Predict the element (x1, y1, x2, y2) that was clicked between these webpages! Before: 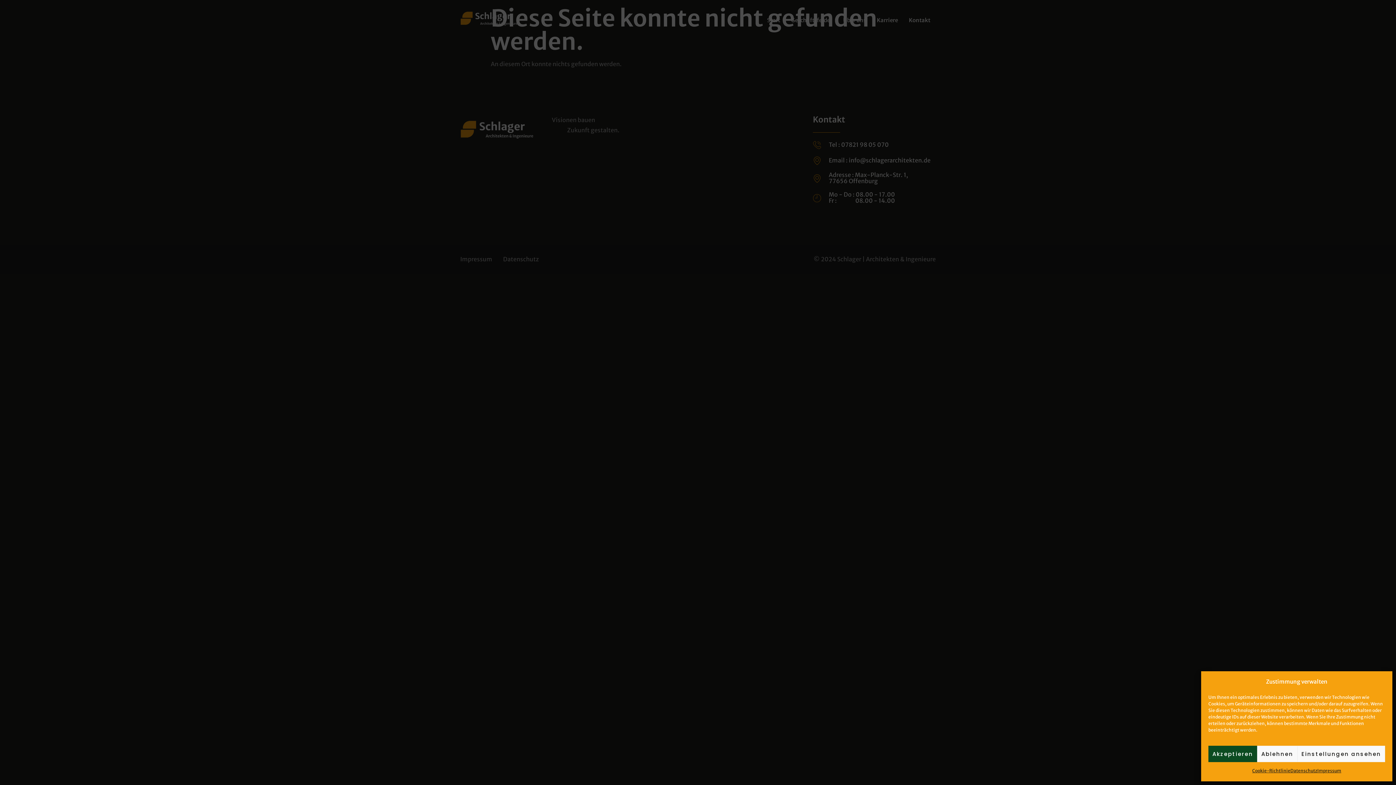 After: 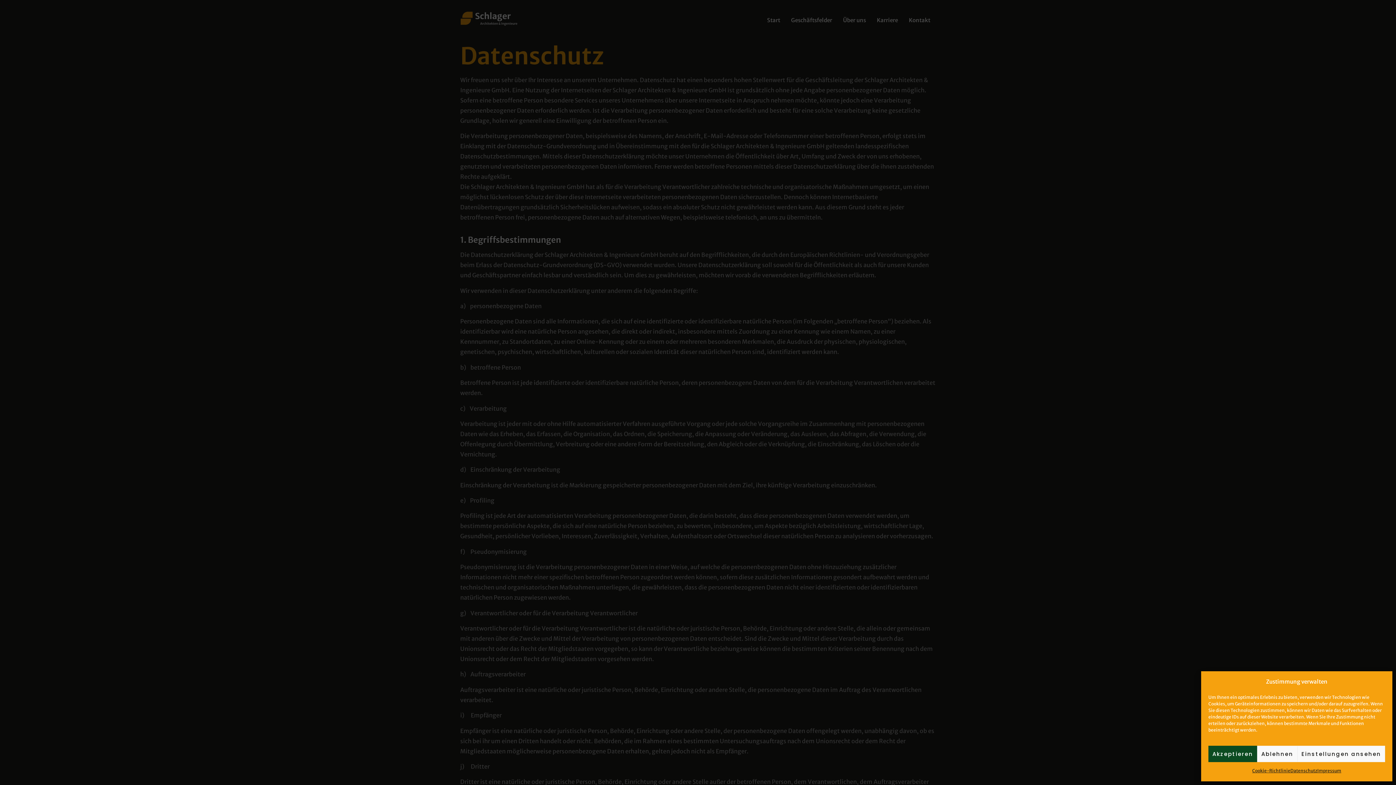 Action: label: Datenschutz bbox: (1290, 766, 1317, 776)